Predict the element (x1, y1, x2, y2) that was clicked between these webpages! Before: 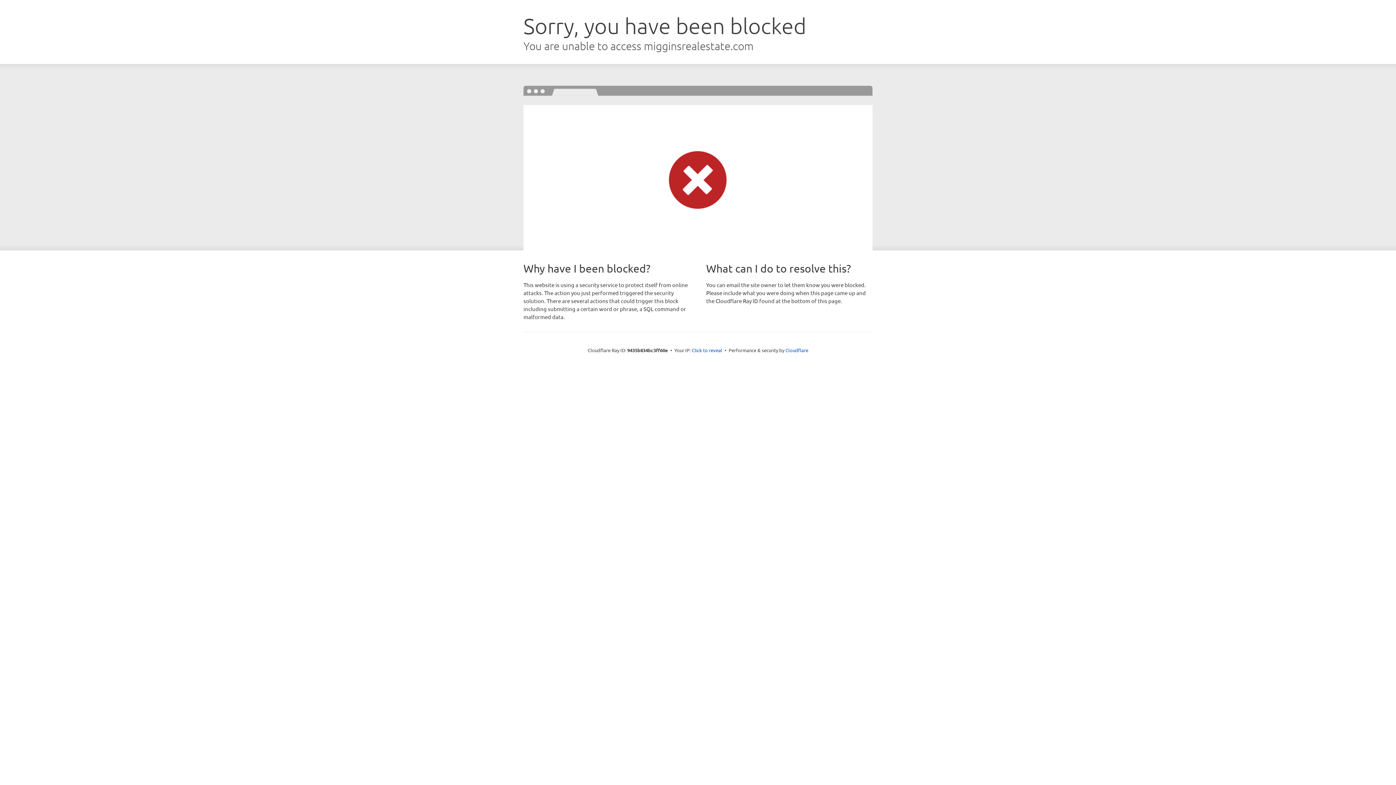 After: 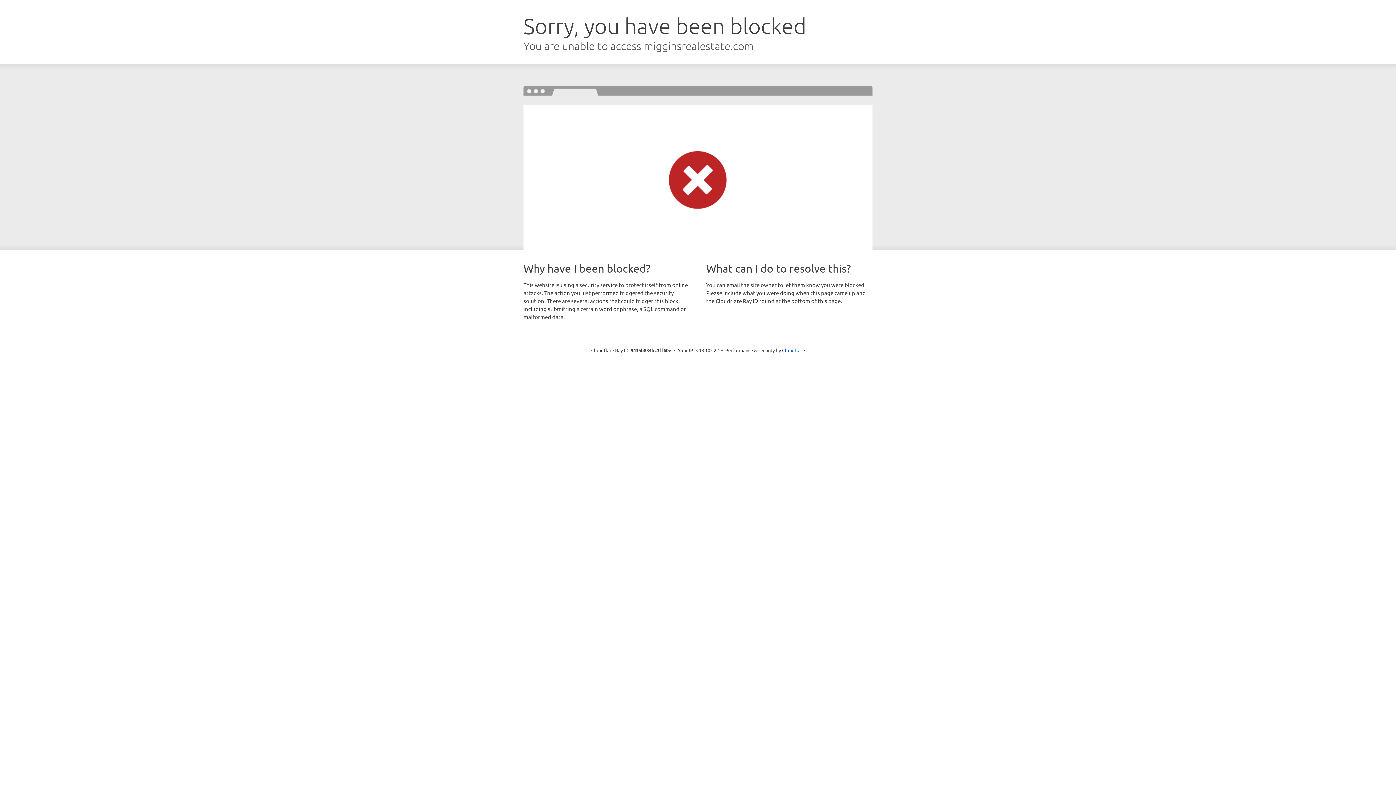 Action: bbox: (692, 346, 722, 353) label: Click to reveal